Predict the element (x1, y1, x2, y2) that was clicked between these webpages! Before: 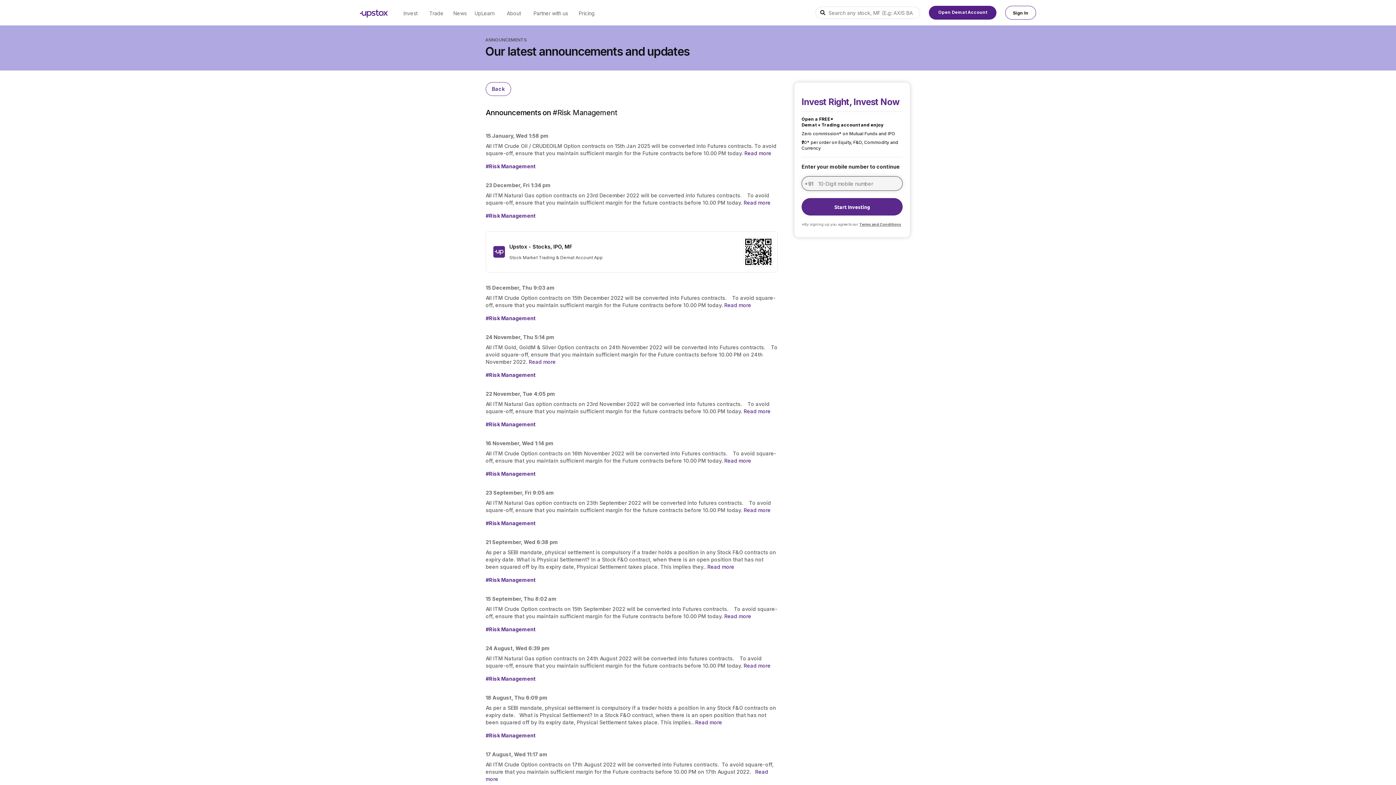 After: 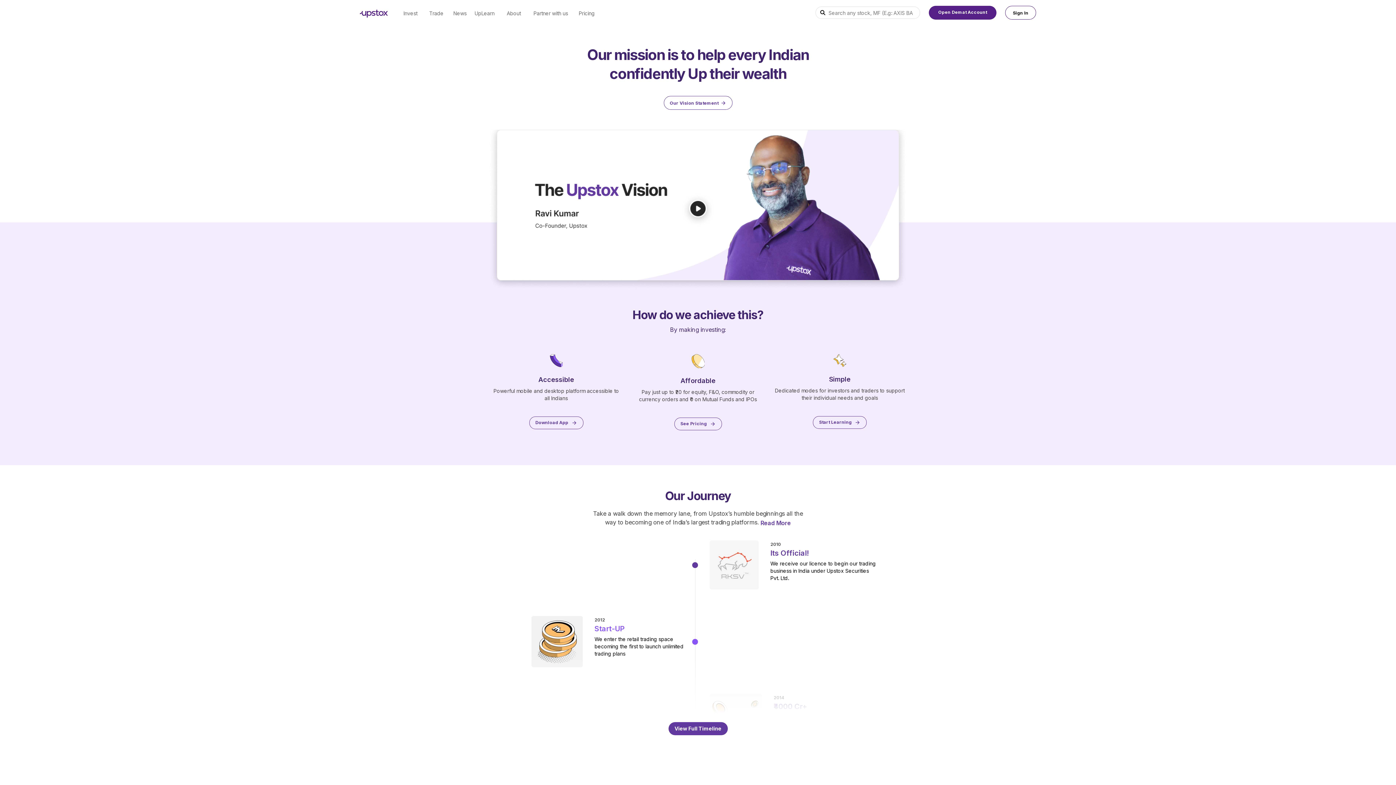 Action: label: About bbox: (504, 2, 525, 24)